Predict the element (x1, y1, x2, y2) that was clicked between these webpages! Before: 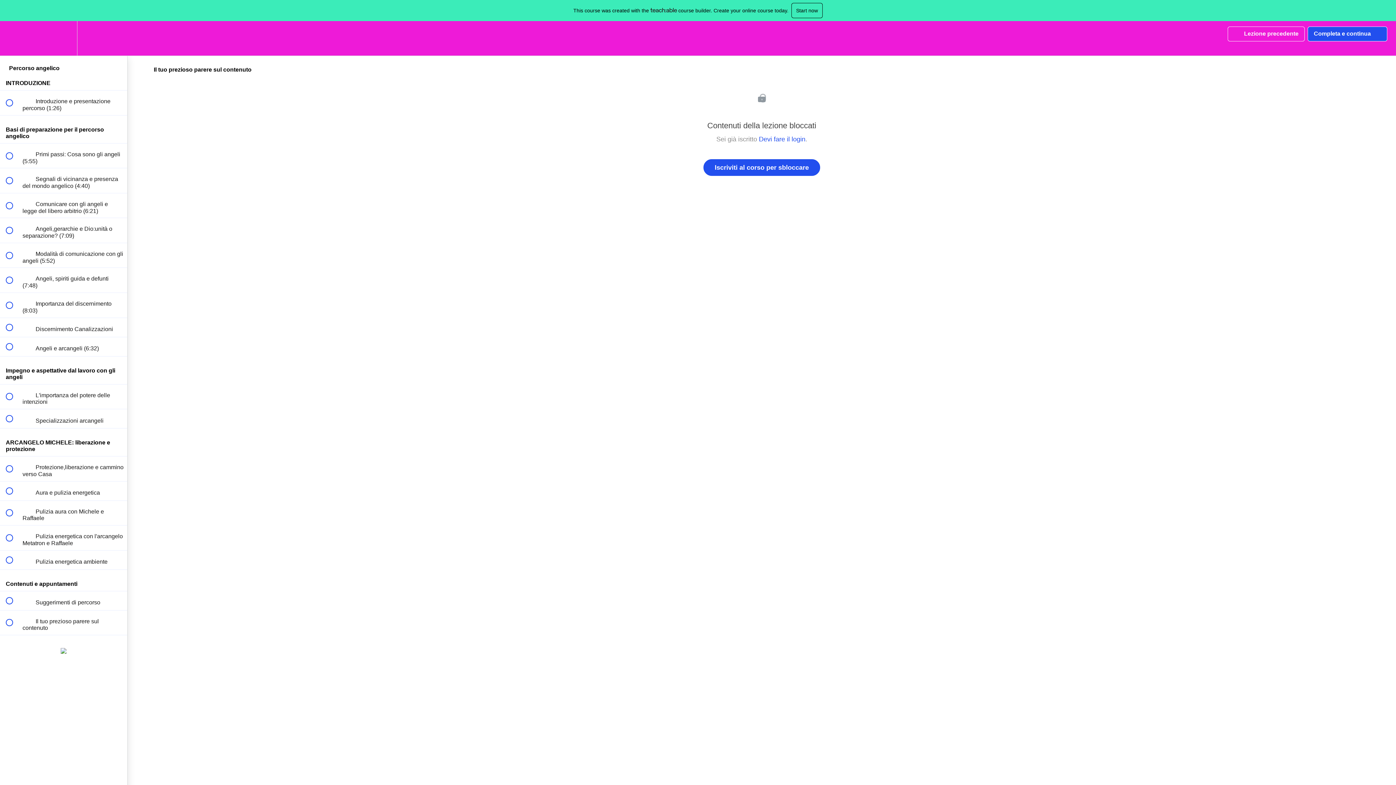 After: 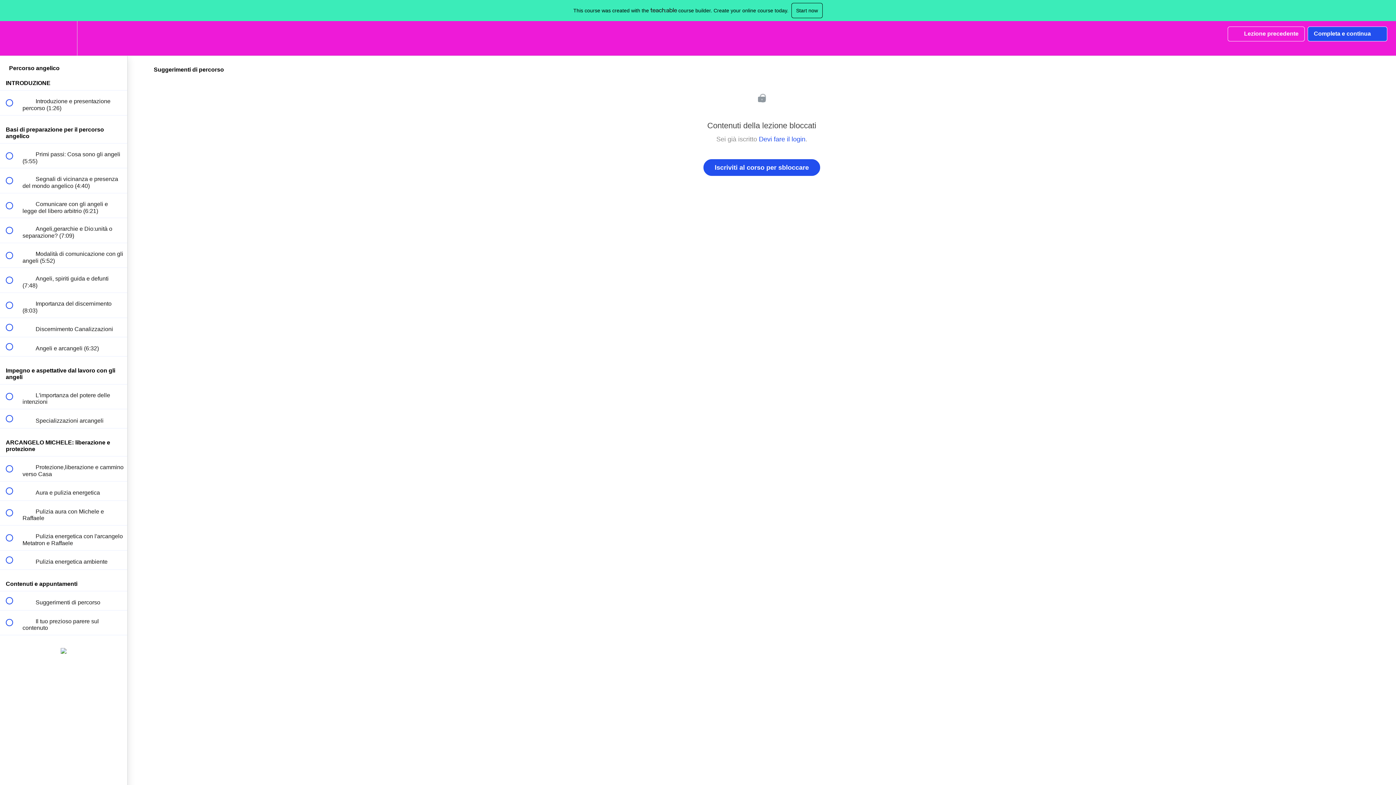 Action: label:  
 Suggerimenti di percorso bbox: (0, 591, 127, 610)